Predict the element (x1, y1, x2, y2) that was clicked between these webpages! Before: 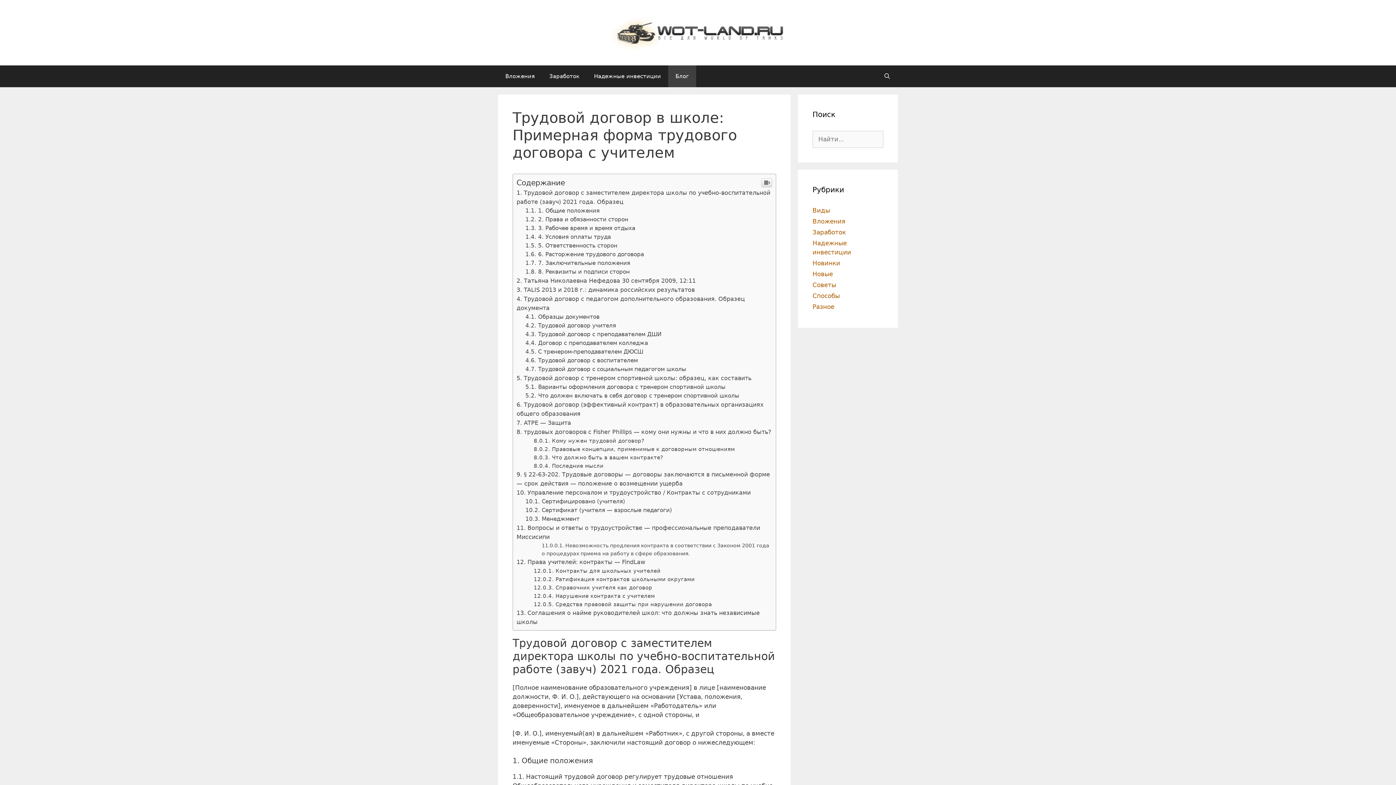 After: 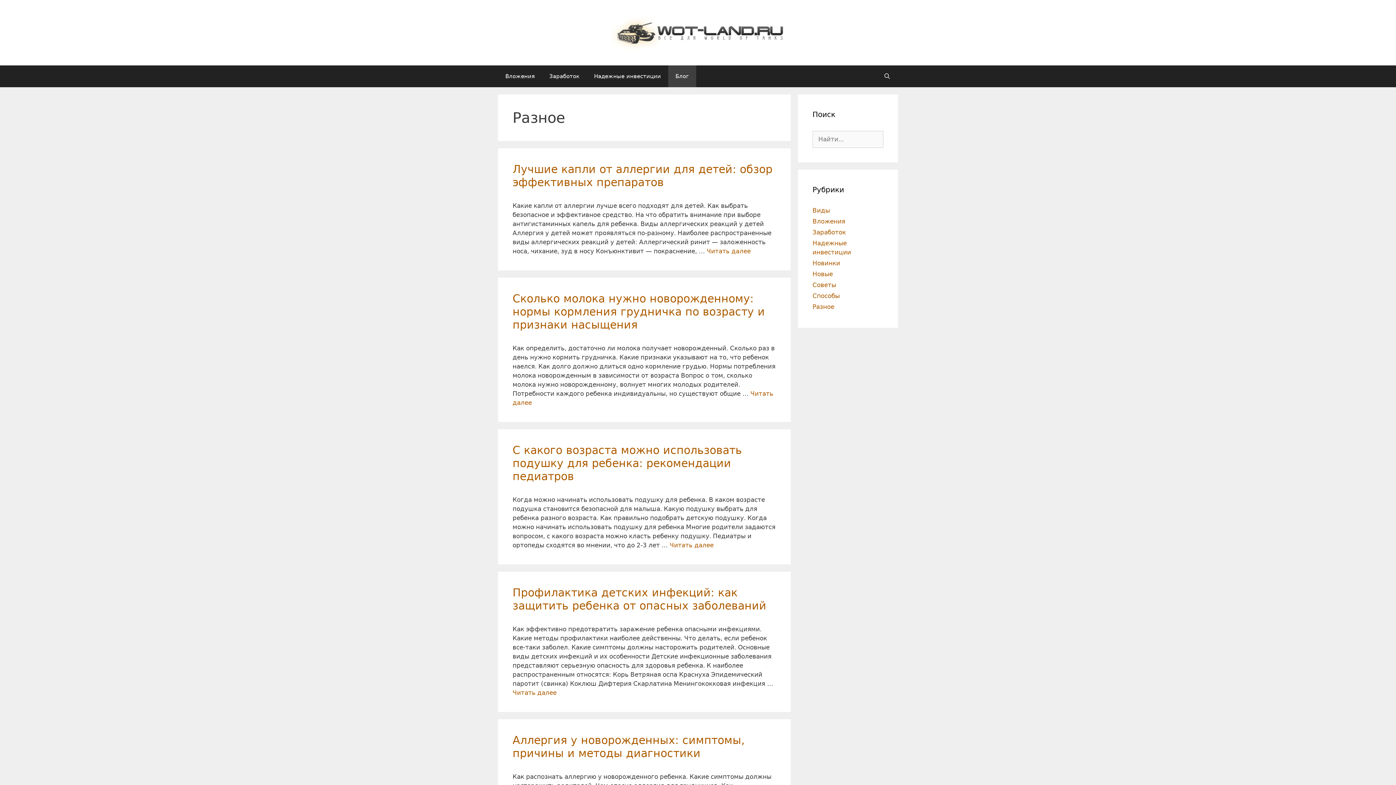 Action: bbox: (812, 407, 834, 414) label: Разное